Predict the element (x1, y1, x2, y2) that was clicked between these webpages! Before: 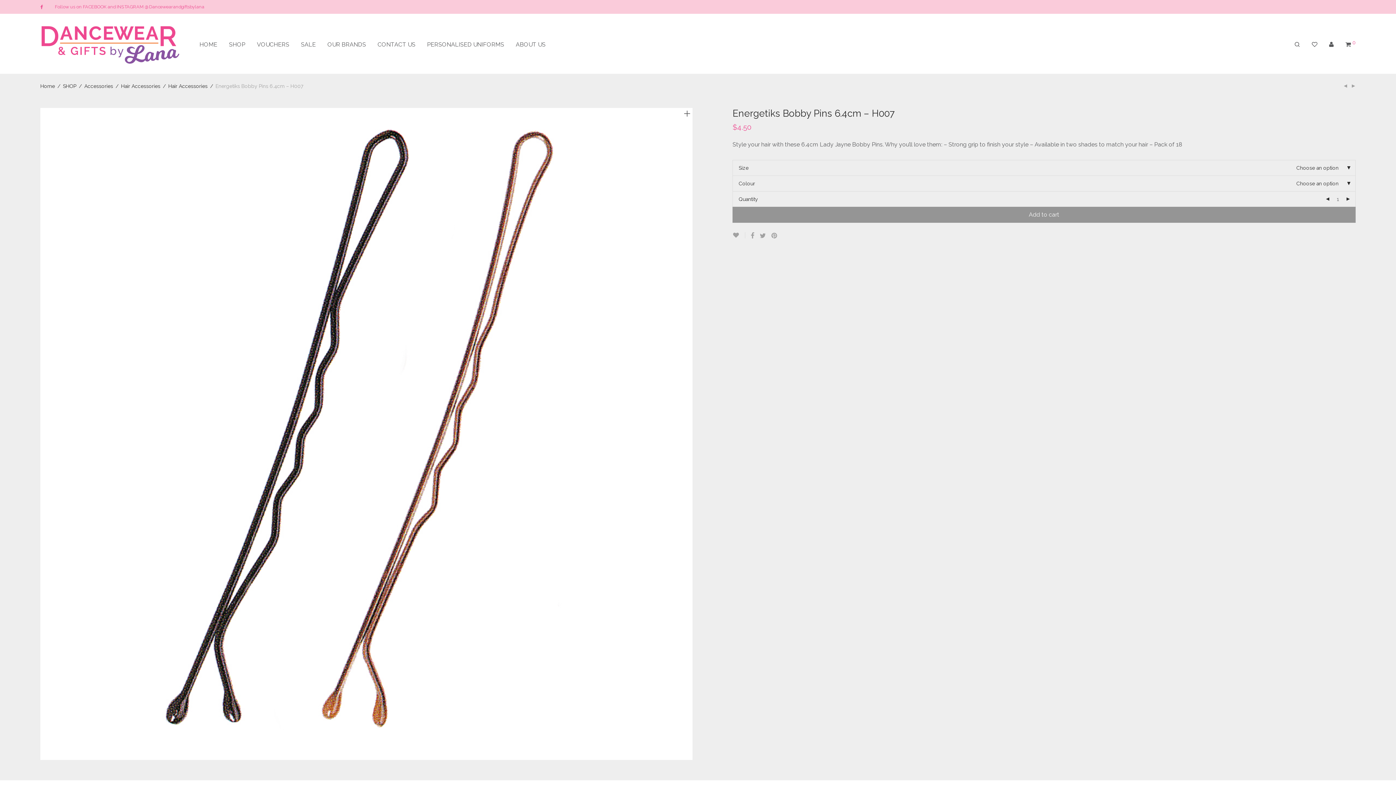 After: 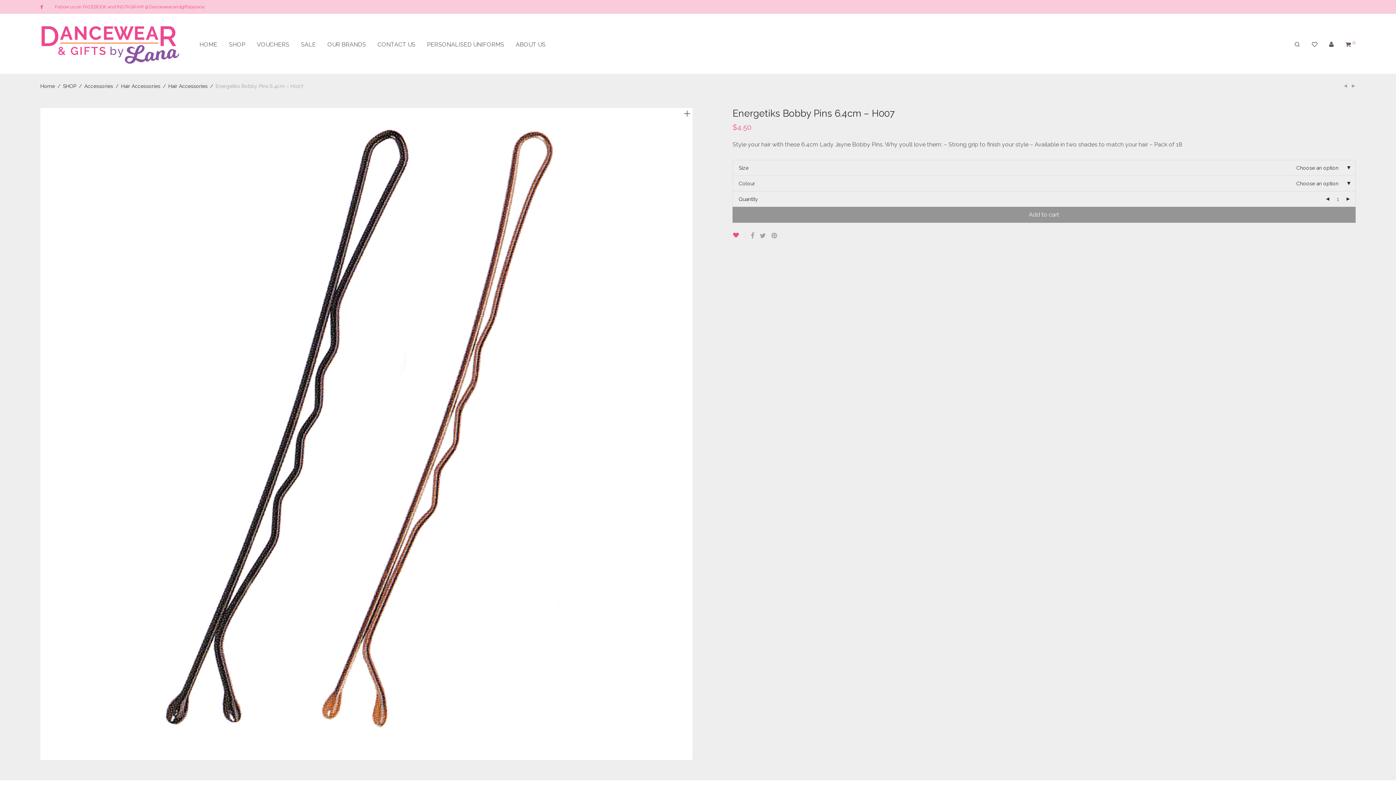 Action: bbox: (732, 232, 745, 238)